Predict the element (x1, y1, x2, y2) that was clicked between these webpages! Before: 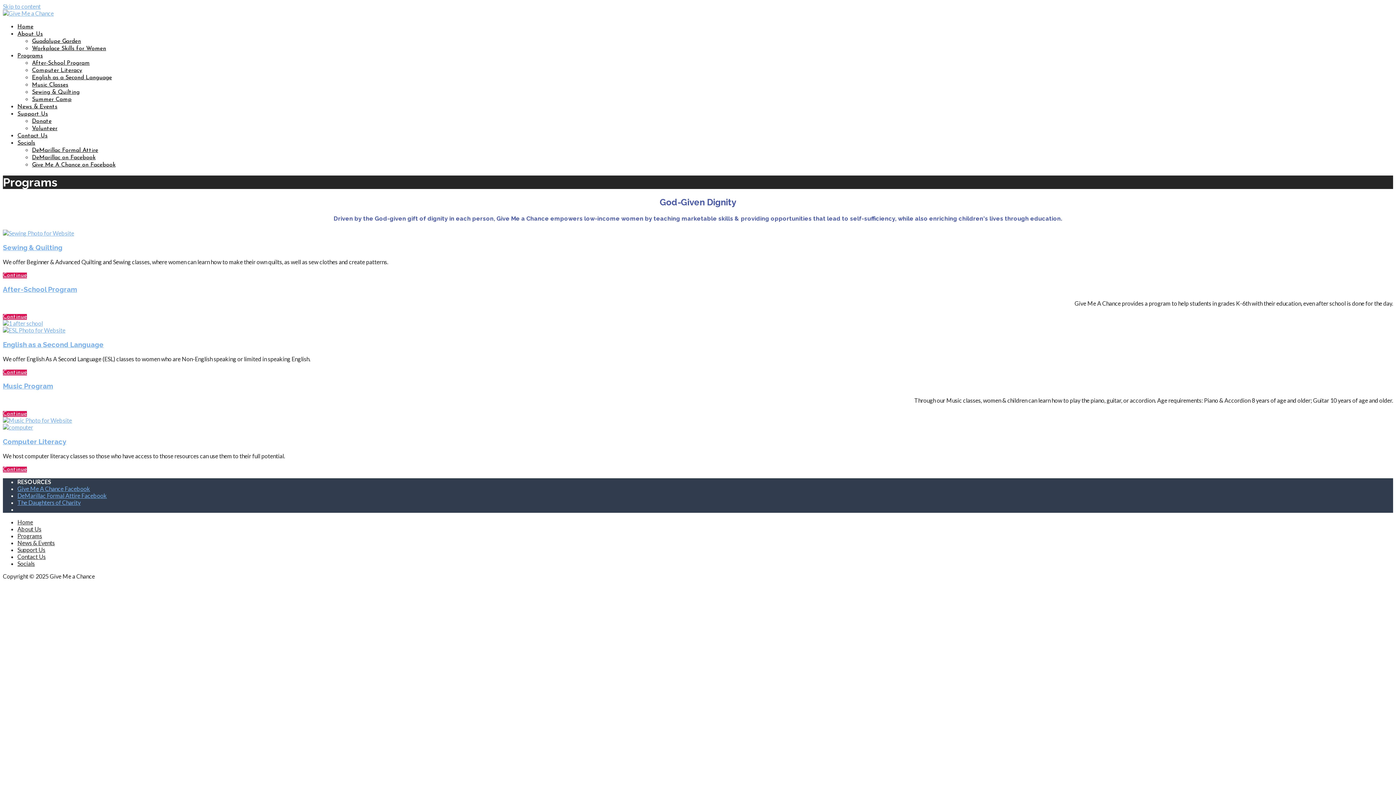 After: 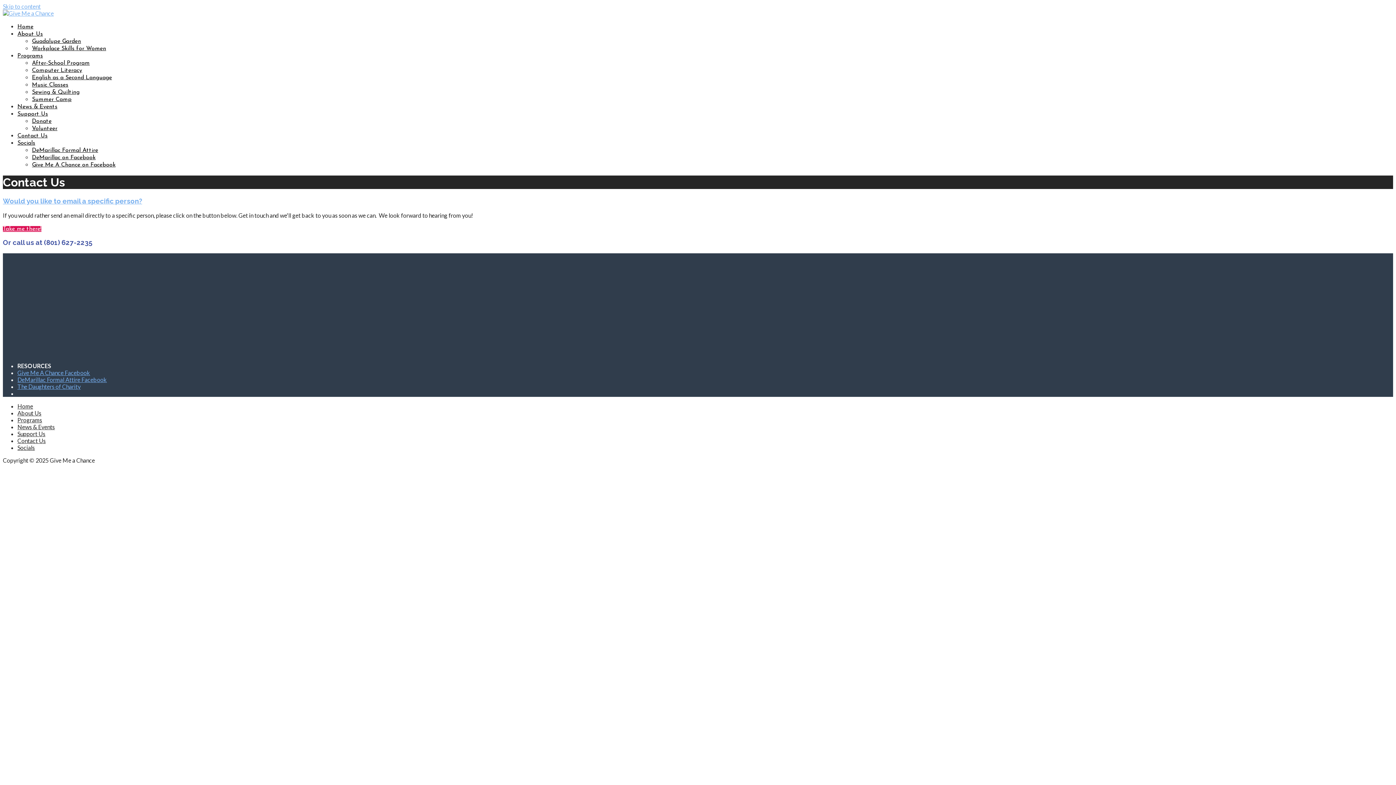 Action: label: Contact Us bbox: (17, 553, 45, 560)